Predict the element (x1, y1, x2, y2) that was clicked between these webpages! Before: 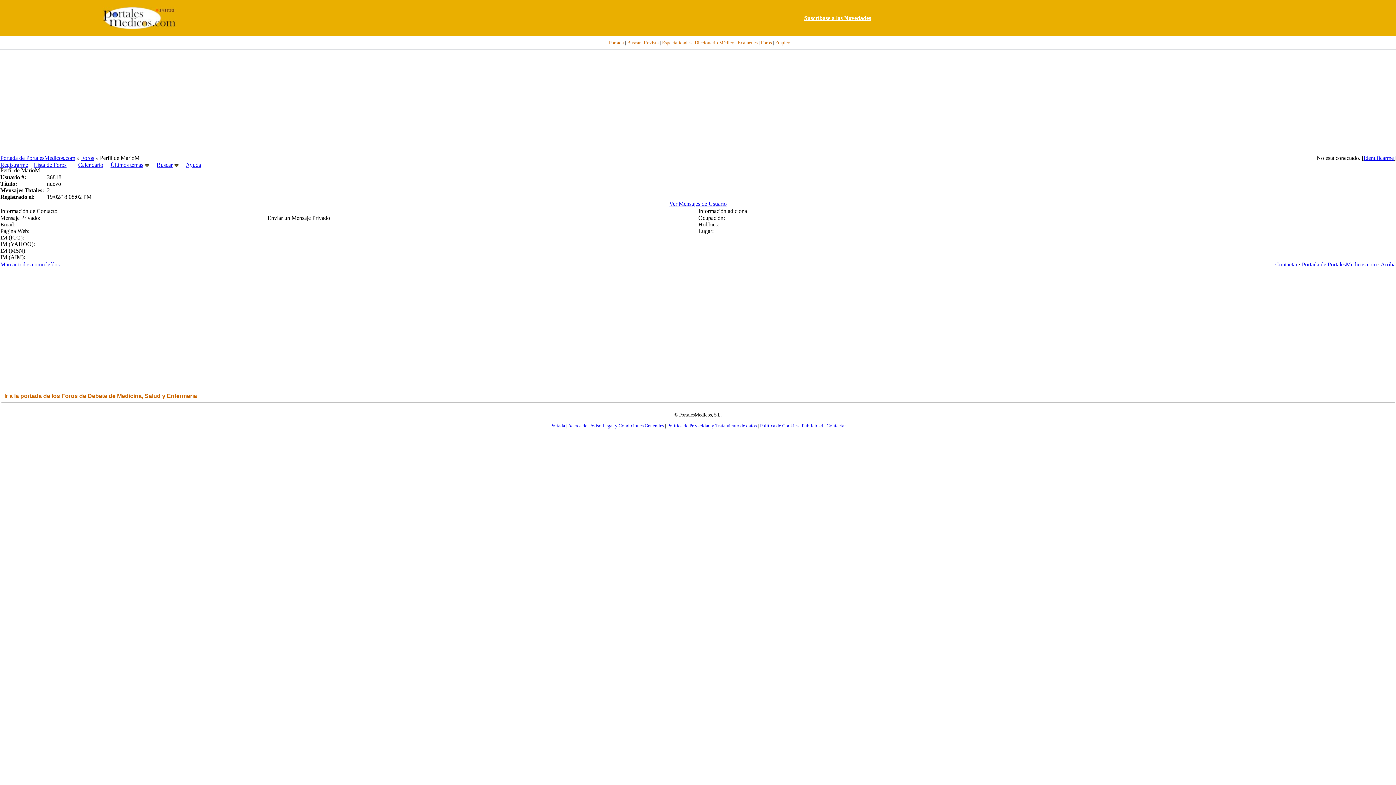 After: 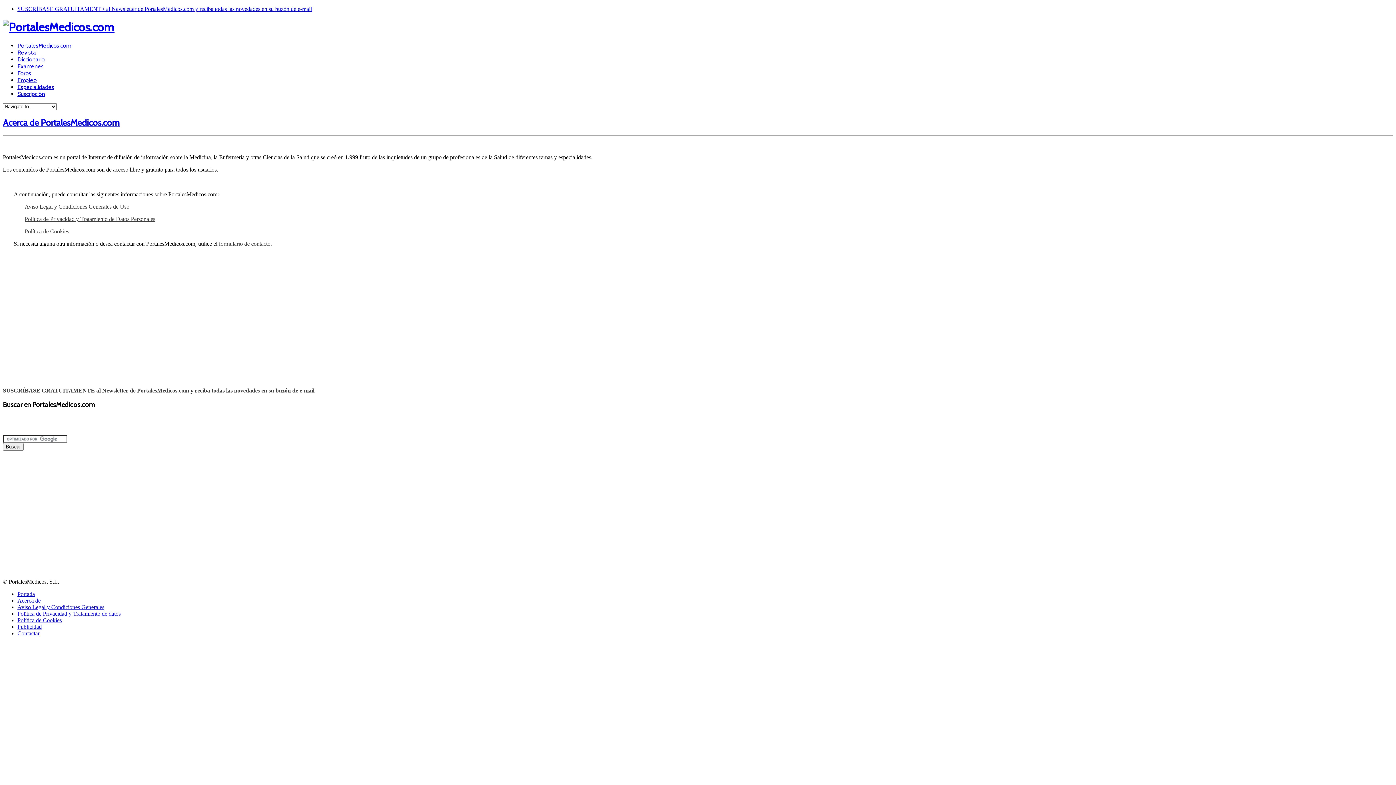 Action: bbox: (568, 423, 587, 428) label: Acerca de